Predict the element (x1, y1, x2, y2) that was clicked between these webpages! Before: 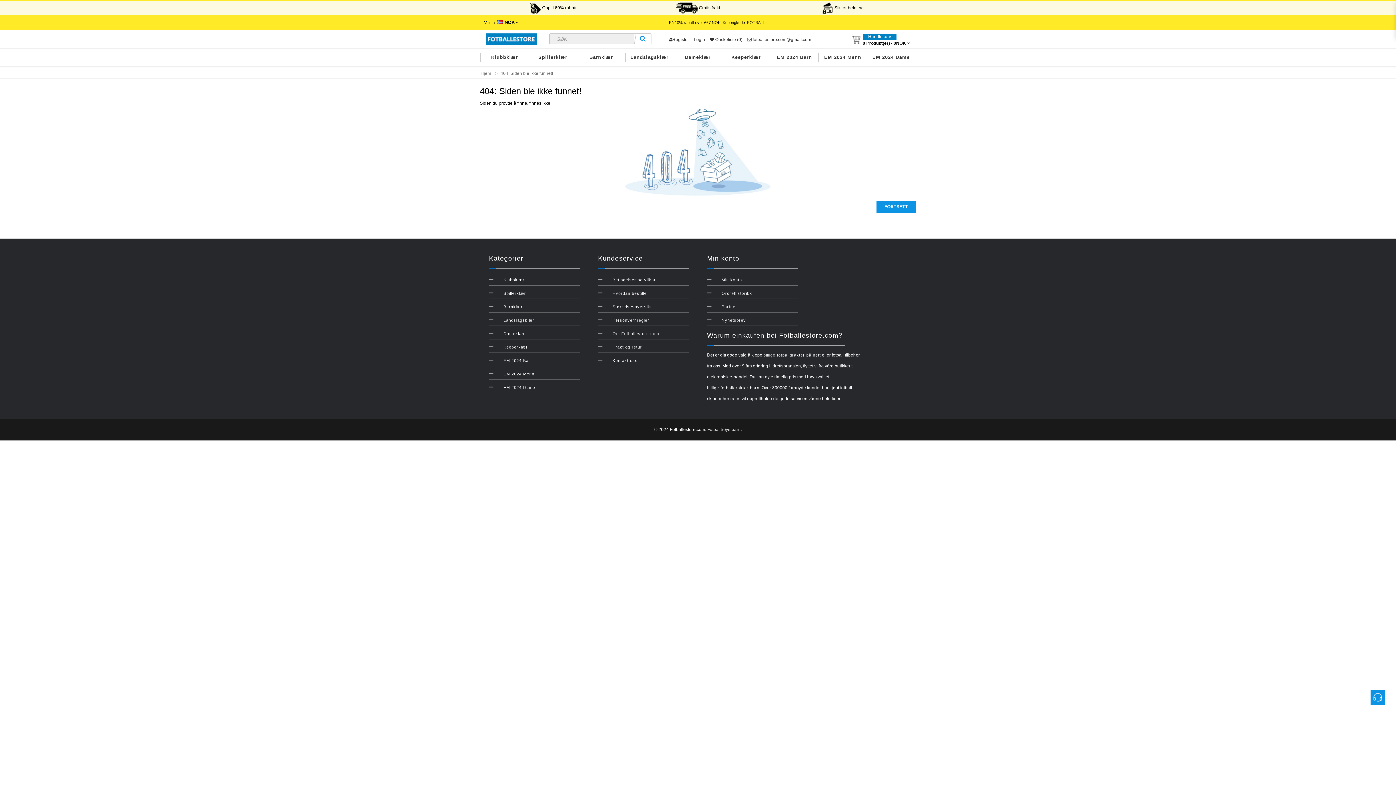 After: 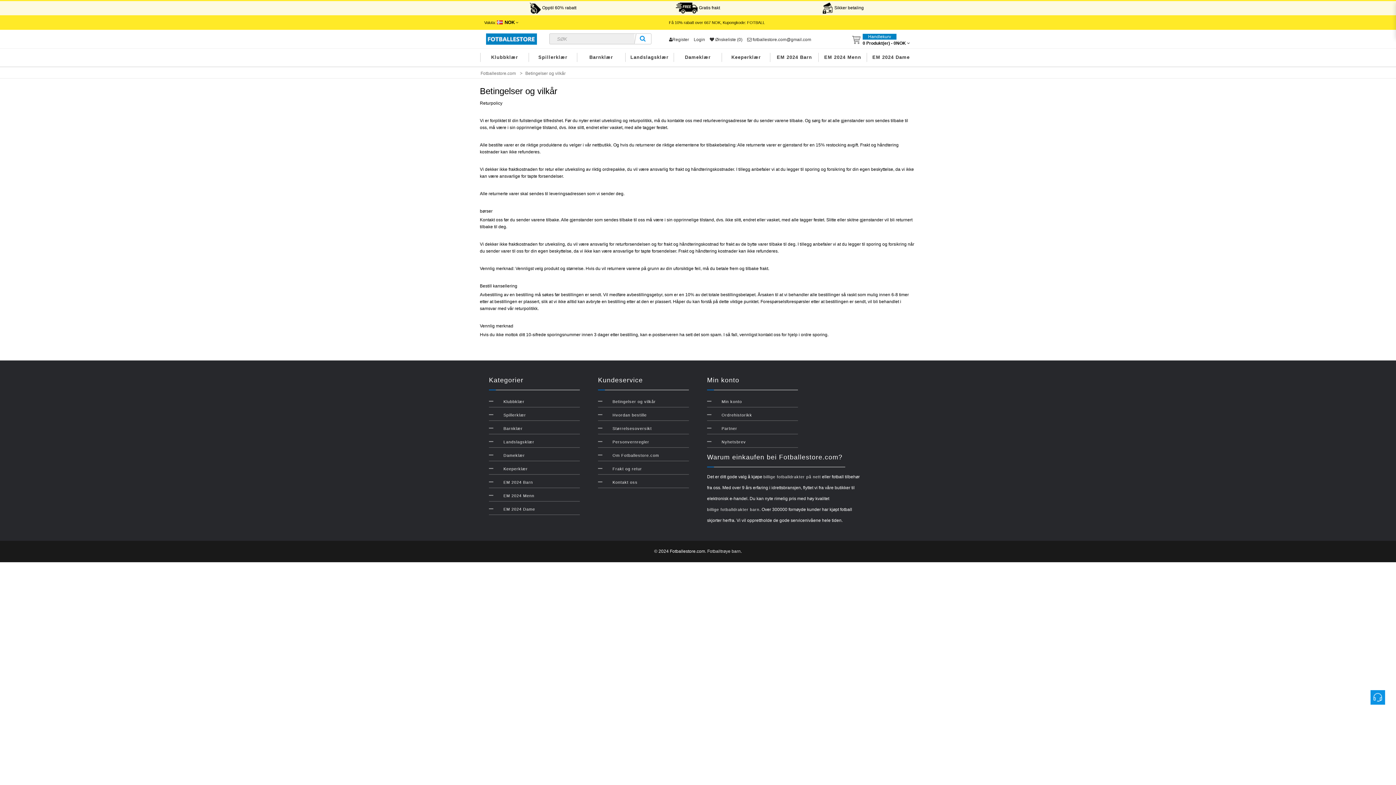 Action: label: Betingelser og vilkår bbox: (605, 276, 656, 284)